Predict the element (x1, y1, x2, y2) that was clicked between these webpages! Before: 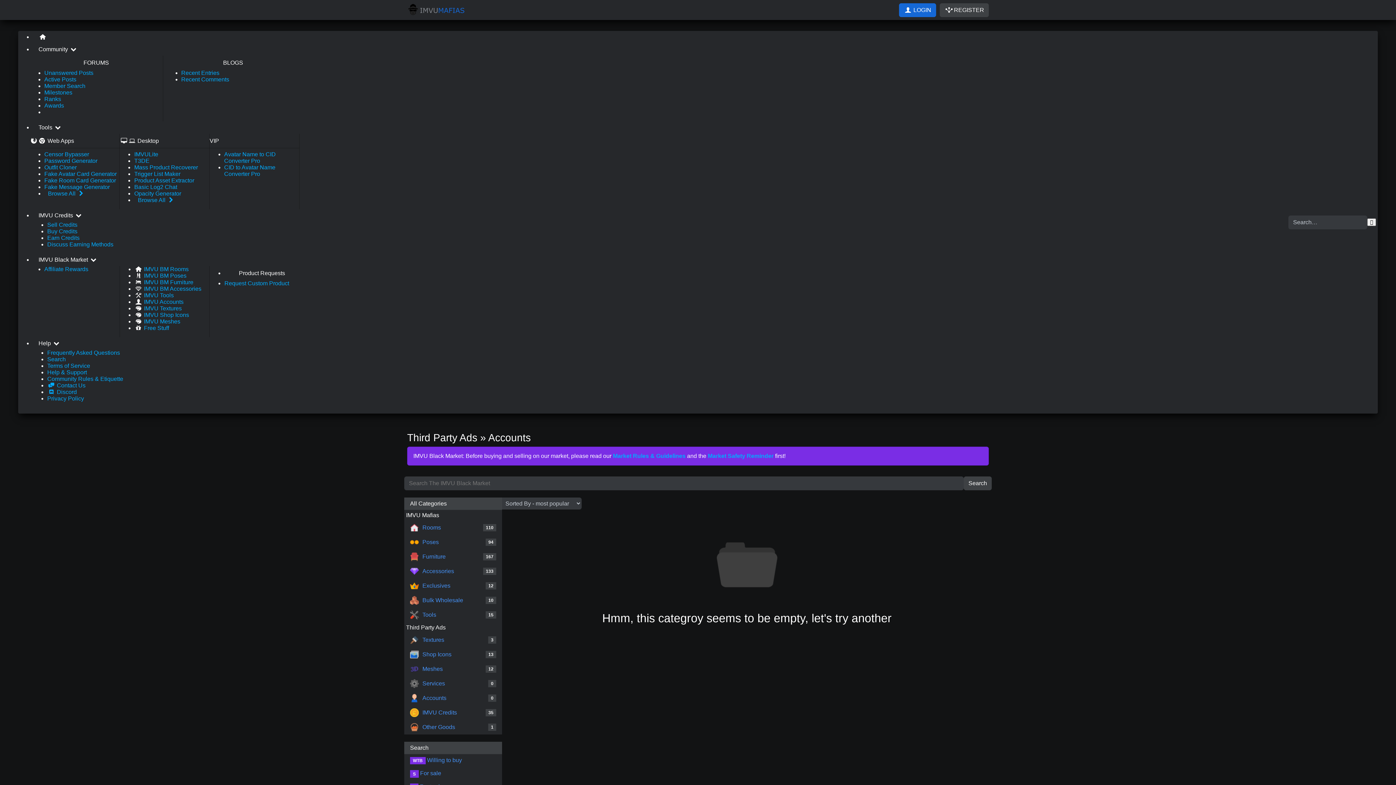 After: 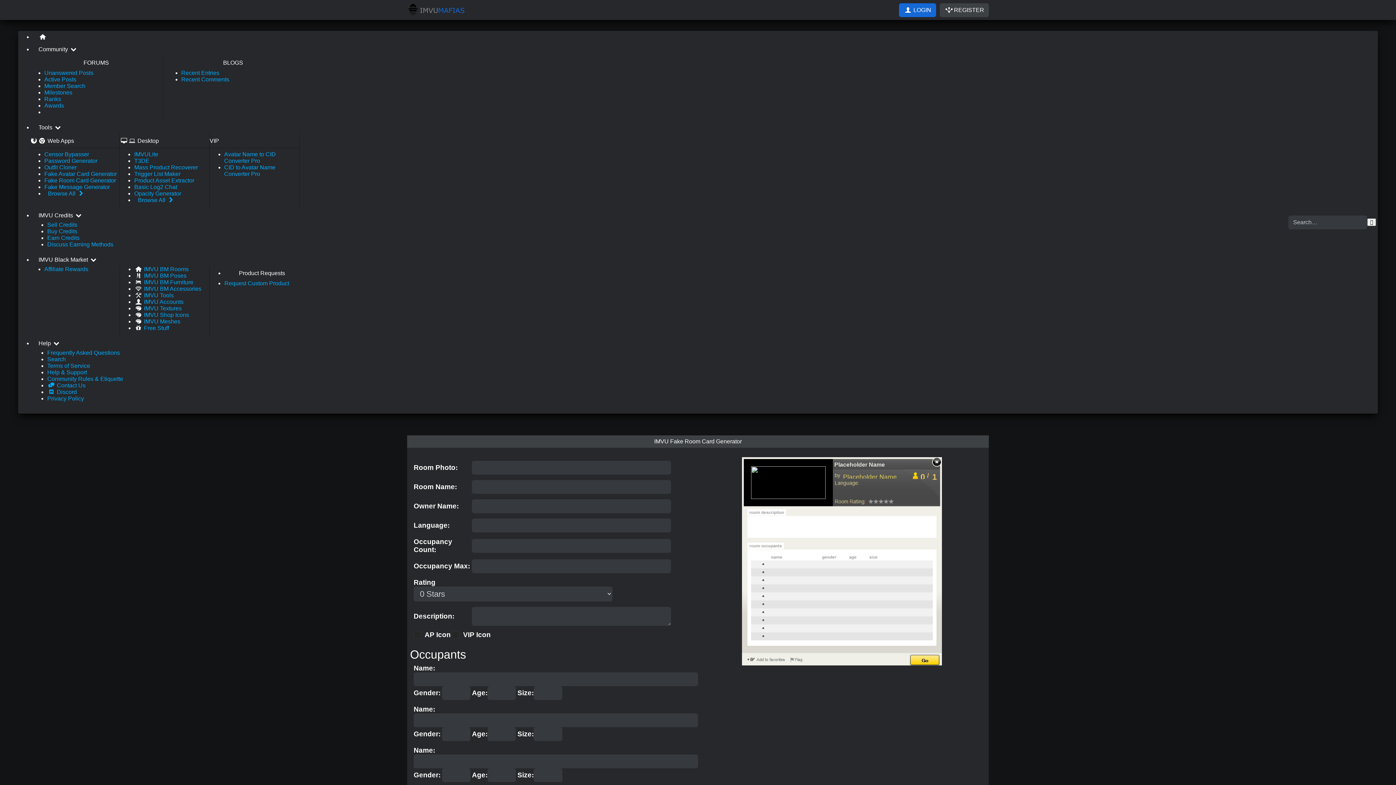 Action: bbox: (44, 177, 116, 183) label: Fake Room Card Generator